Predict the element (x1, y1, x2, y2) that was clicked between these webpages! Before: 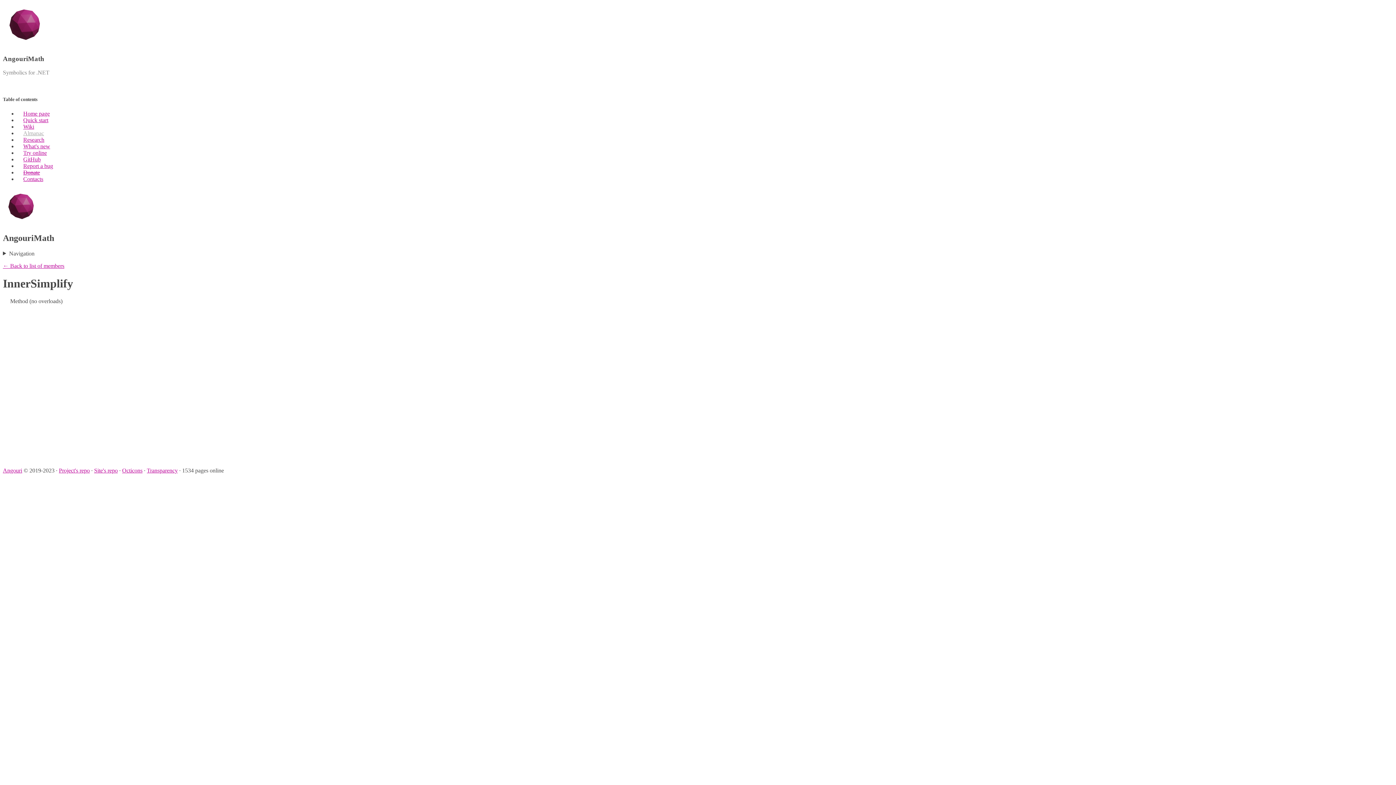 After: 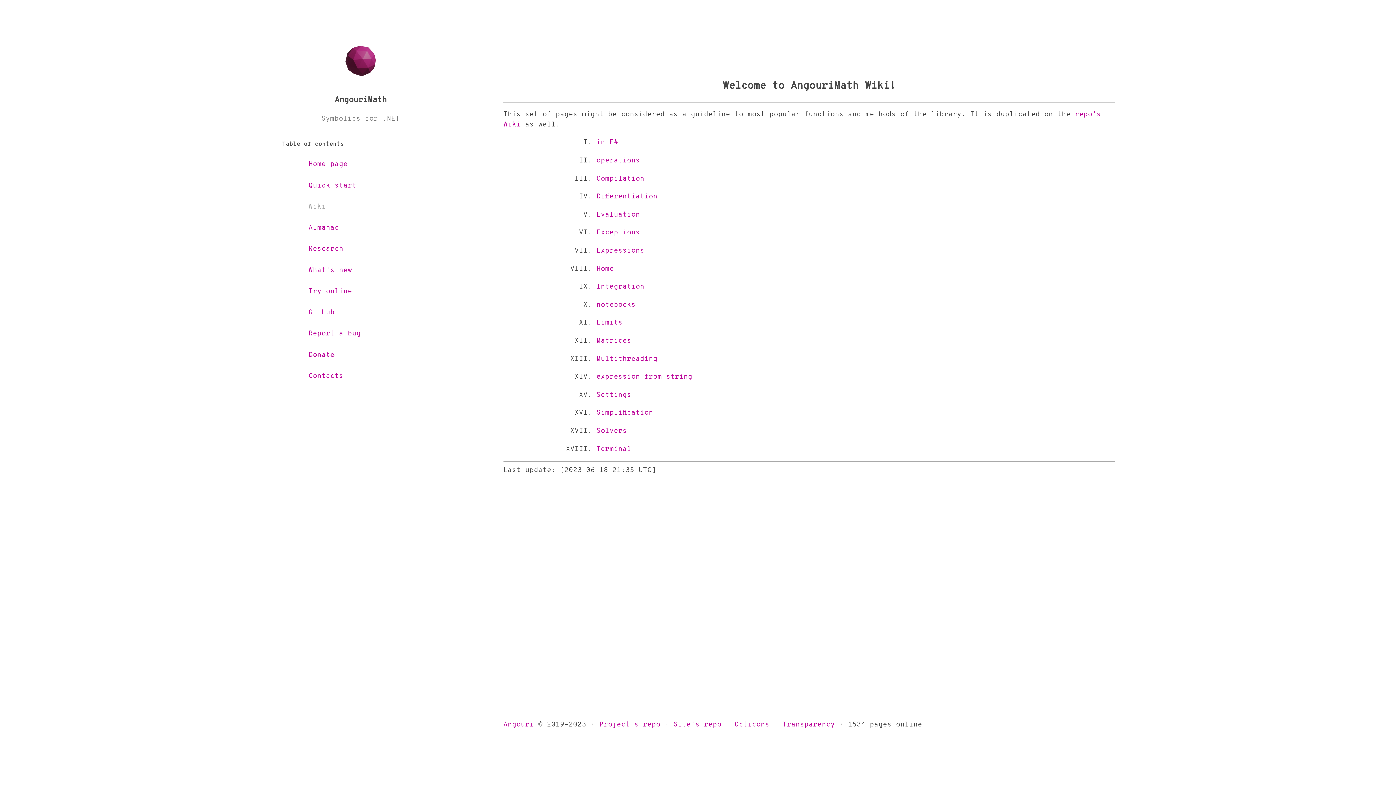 Action: bbox: (23, 123, 34, 129) label: Wiki